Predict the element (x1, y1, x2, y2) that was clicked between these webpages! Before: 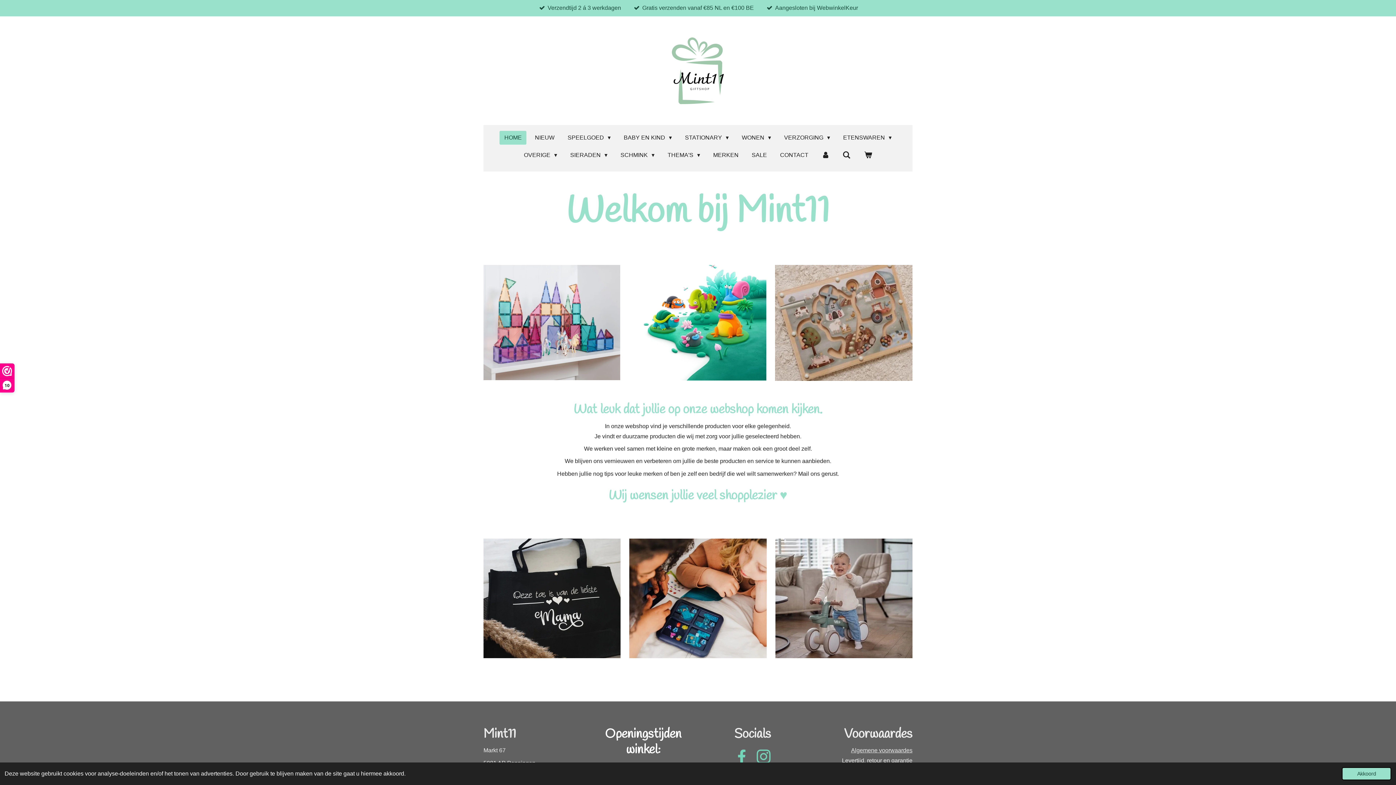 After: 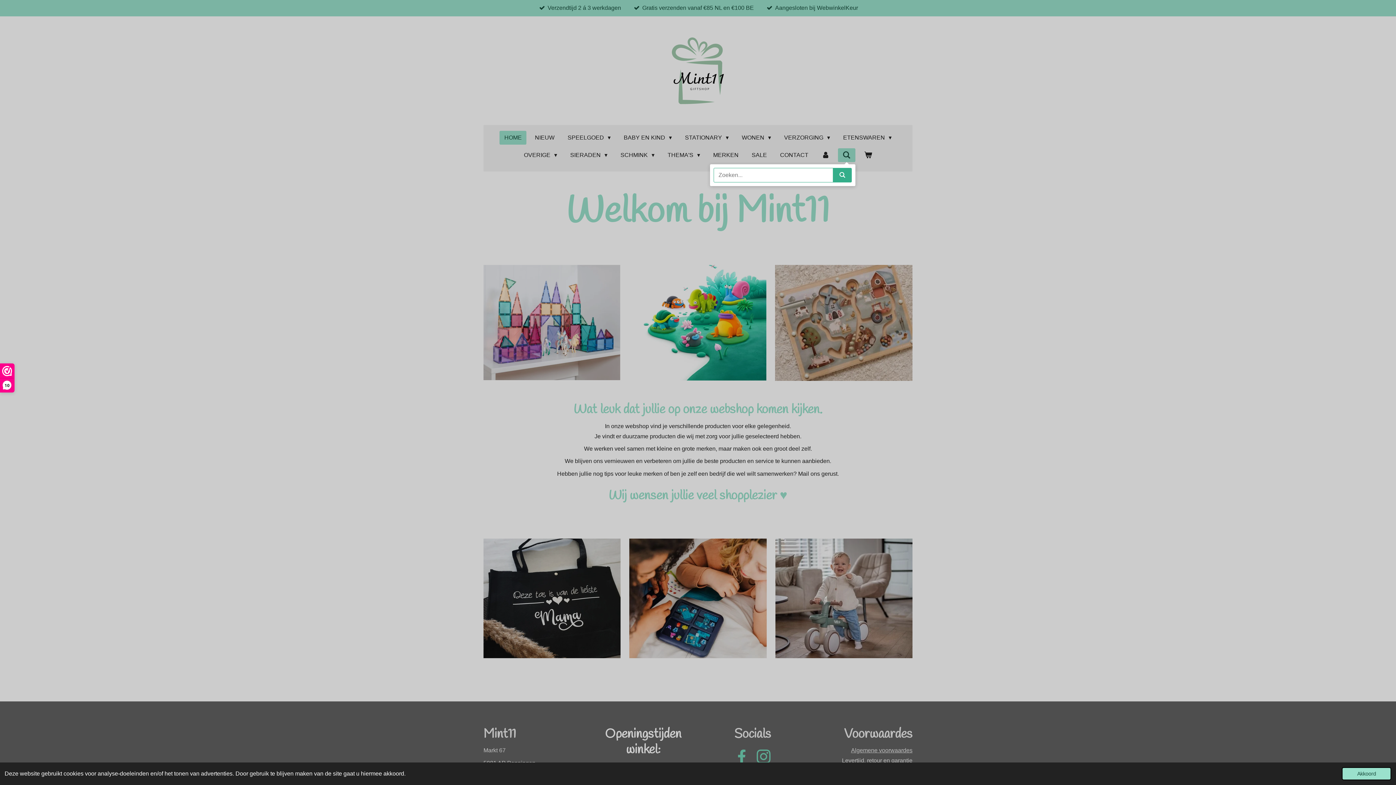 Action: bbox: (838, 148, 855, 162)